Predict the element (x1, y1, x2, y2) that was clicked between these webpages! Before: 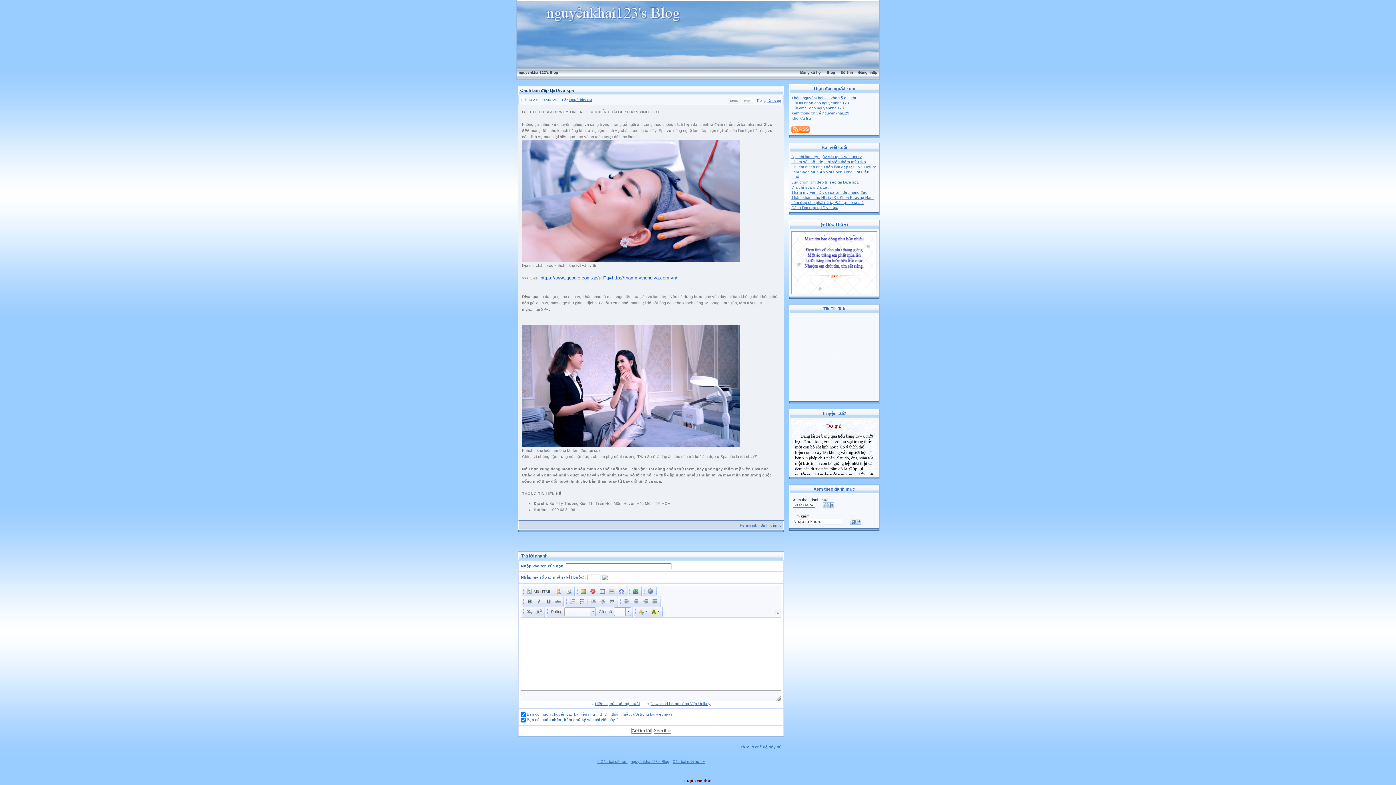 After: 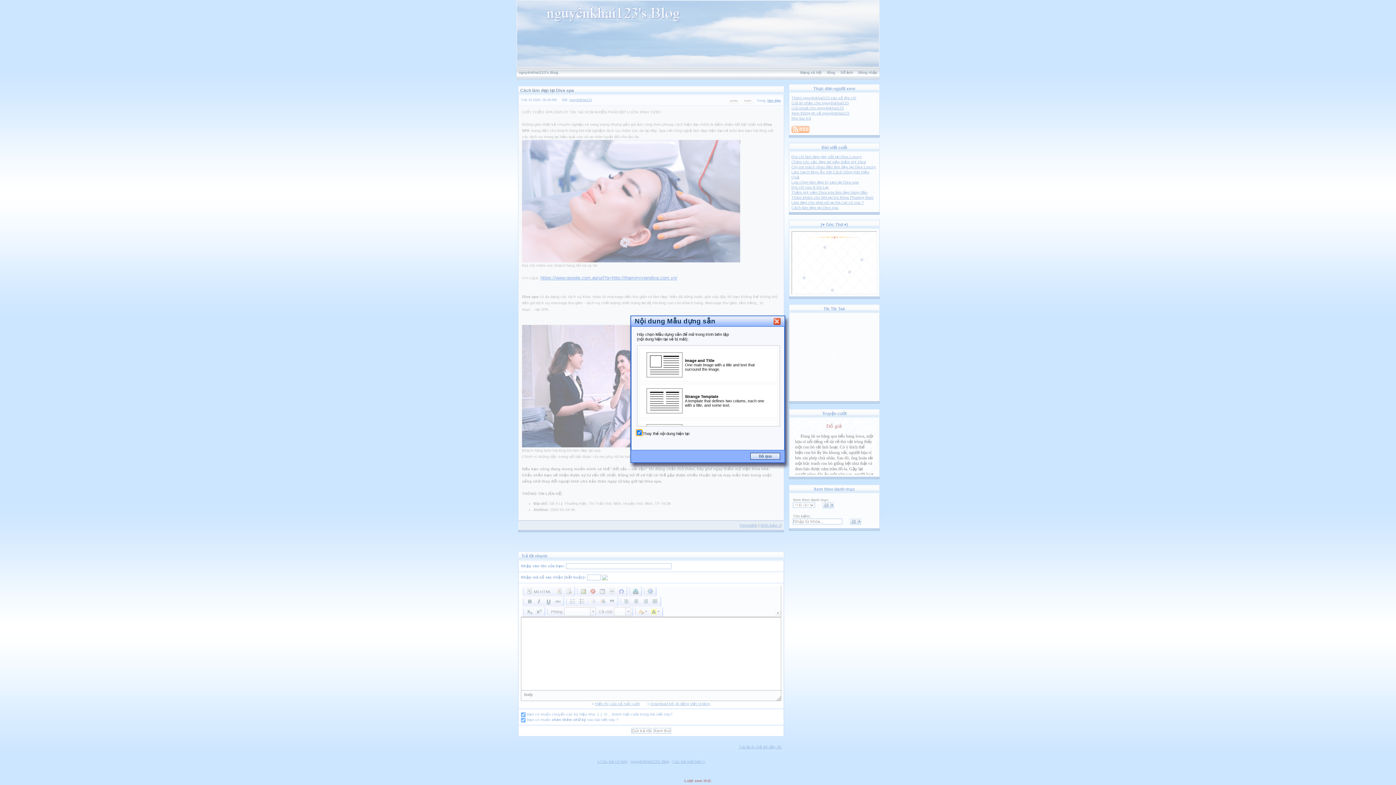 Action: bbox: (554, 587, 564, 596)